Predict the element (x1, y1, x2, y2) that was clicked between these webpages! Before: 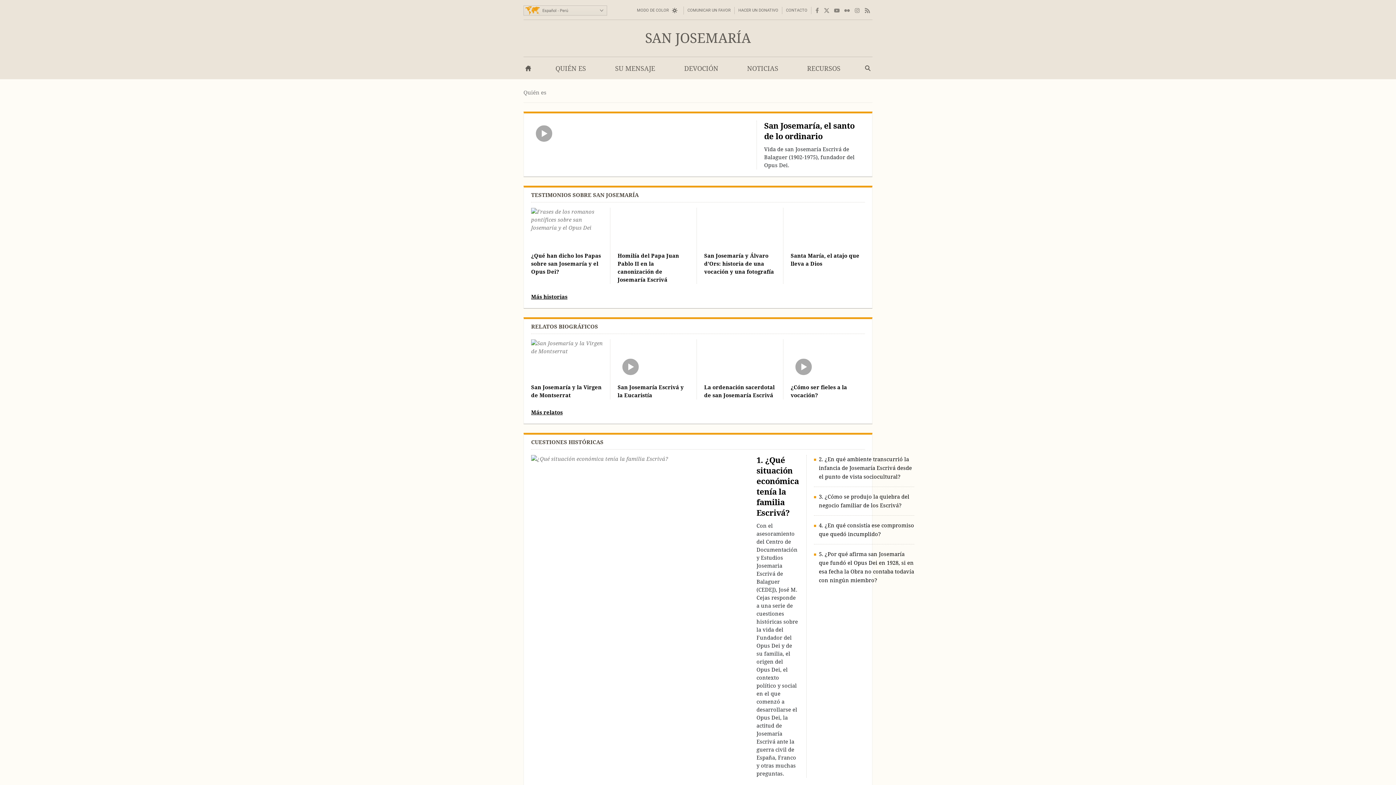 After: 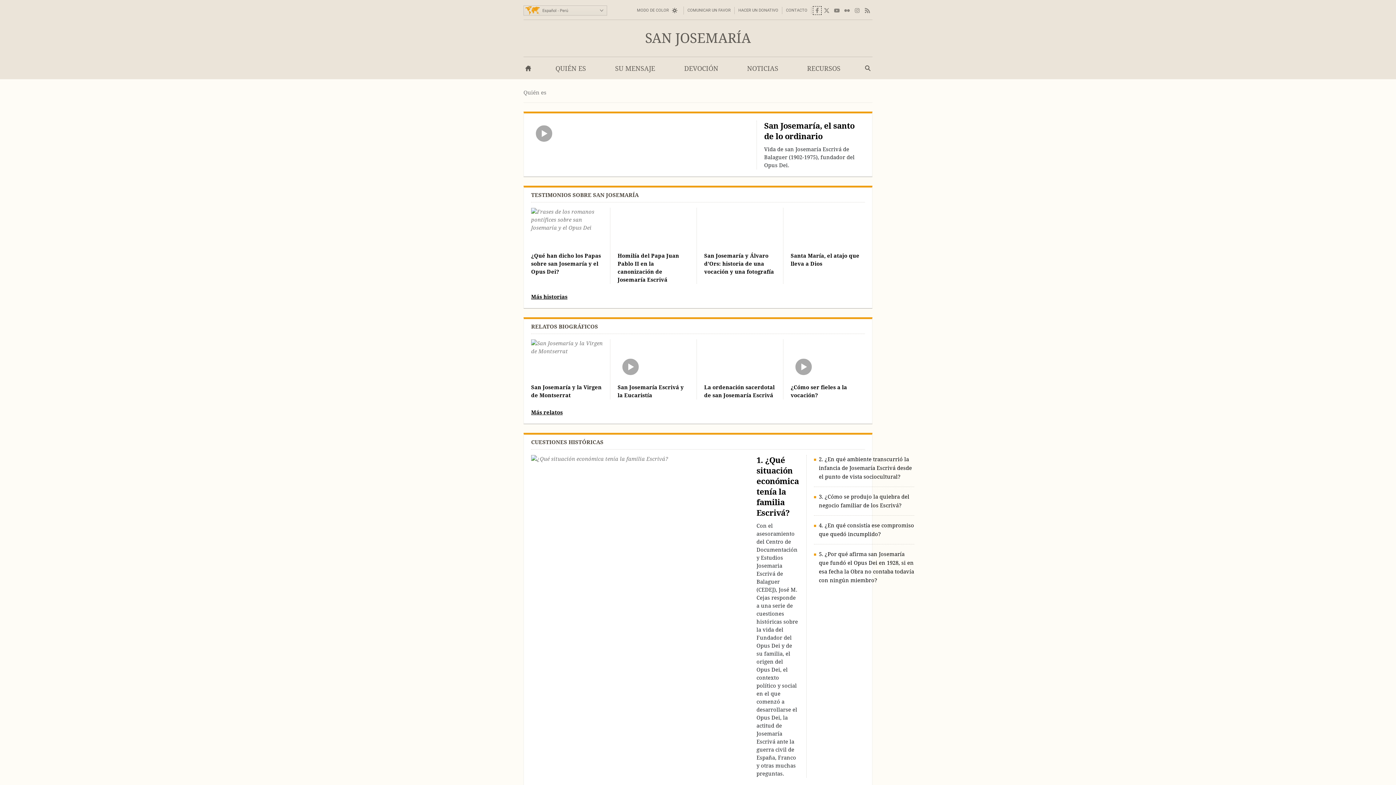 Action: bbox: (814, 7, 820, 13) label: Facebook link